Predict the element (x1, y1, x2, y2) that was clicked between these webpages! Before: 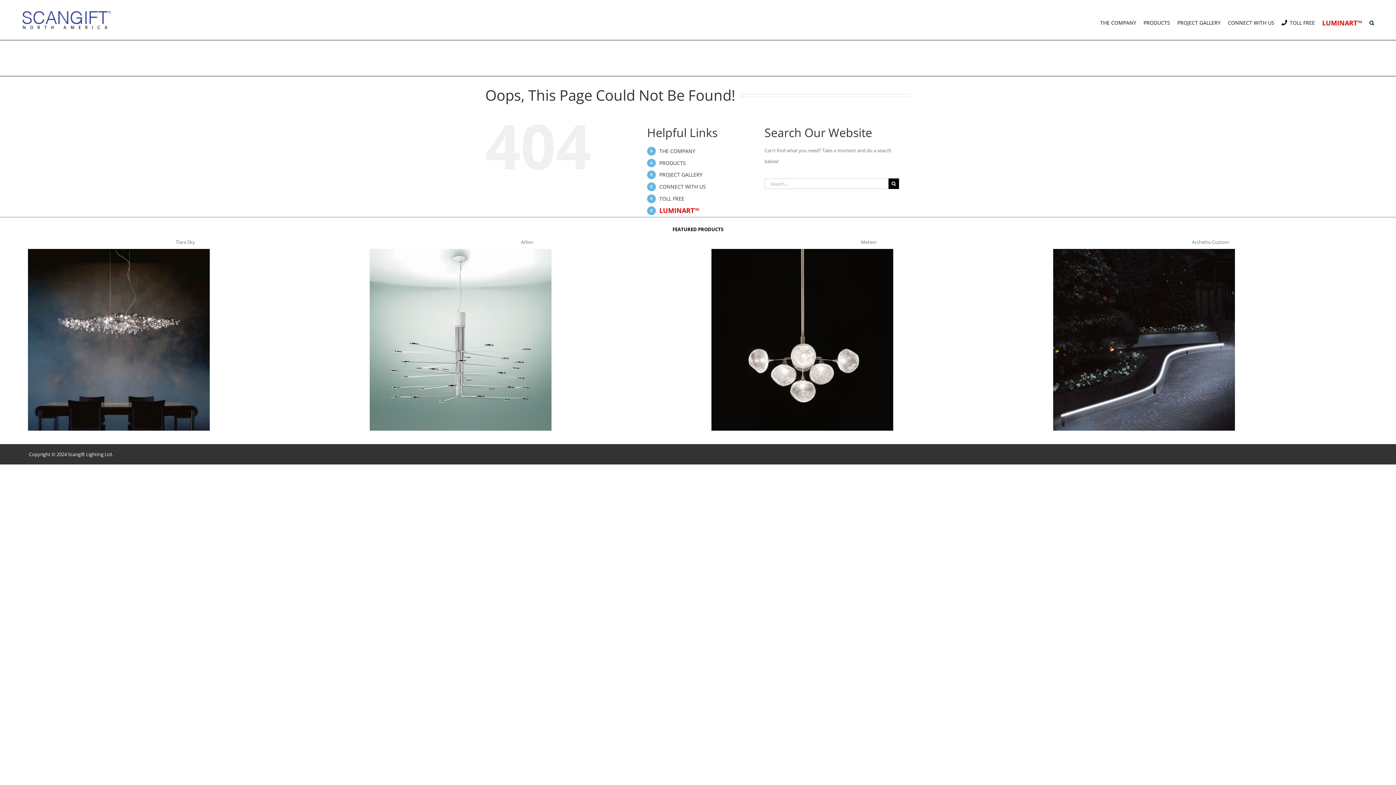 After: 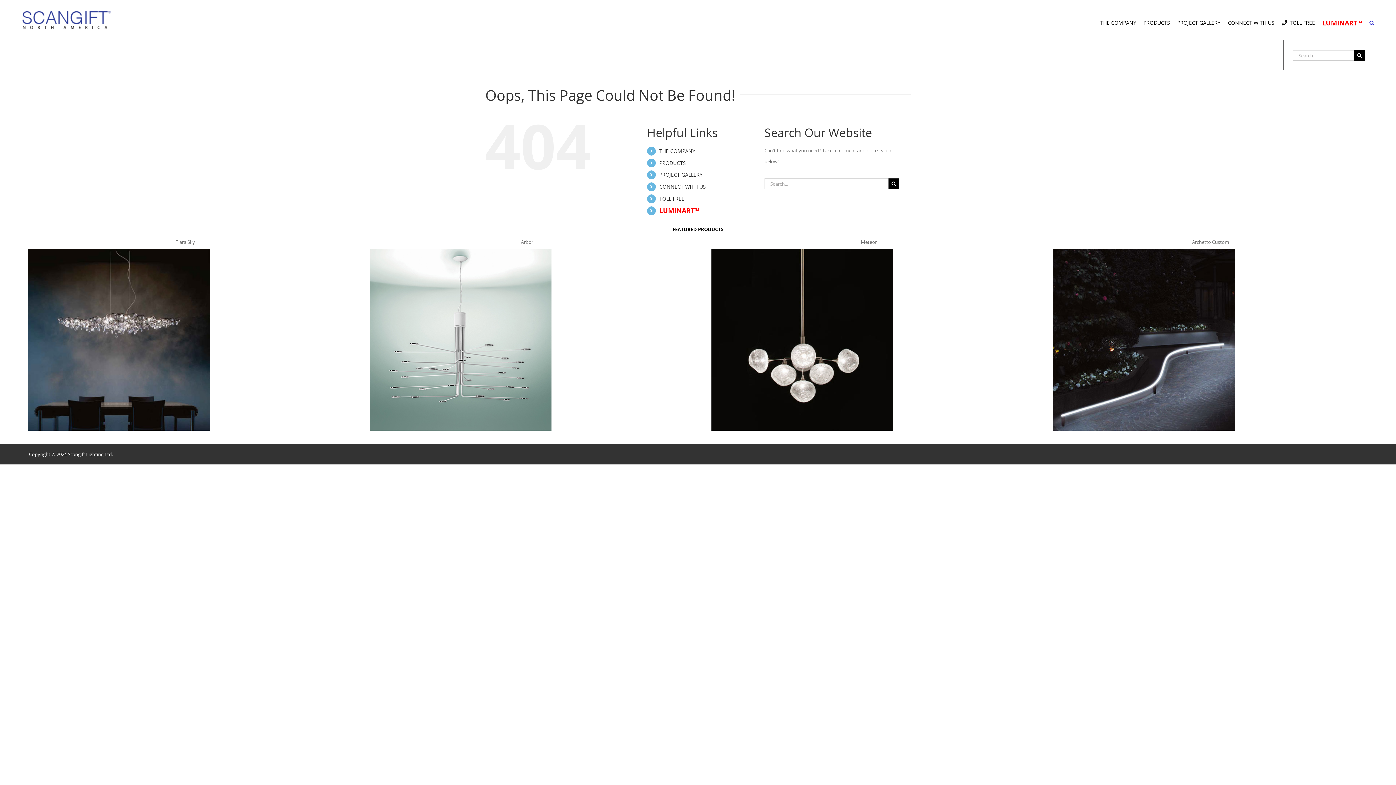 Action: bbox: (1369, 0, 1374, 40) label: Search